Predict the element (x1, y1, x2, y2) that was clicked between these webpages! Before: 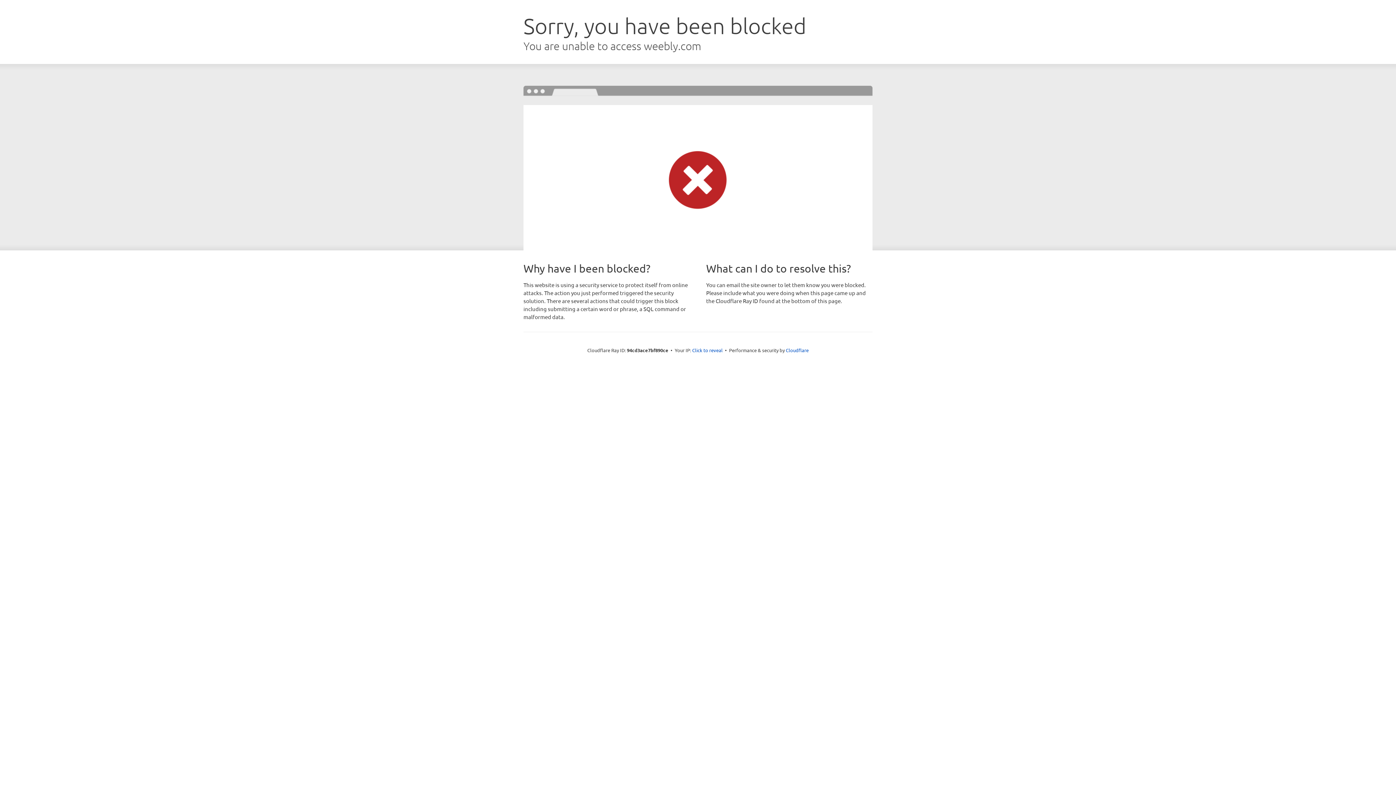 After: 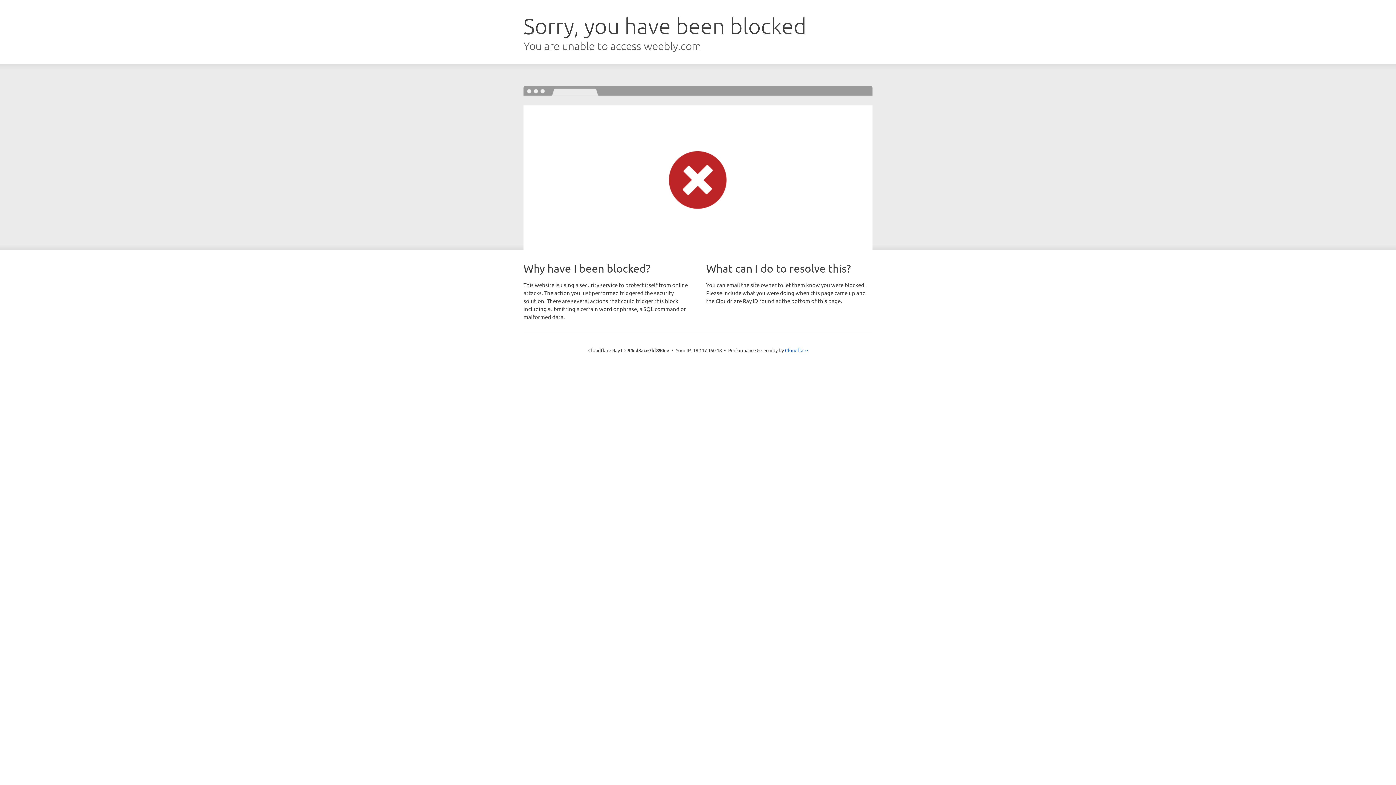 Action: label: Click to reveal bbox: (692, 346, 722, 353)